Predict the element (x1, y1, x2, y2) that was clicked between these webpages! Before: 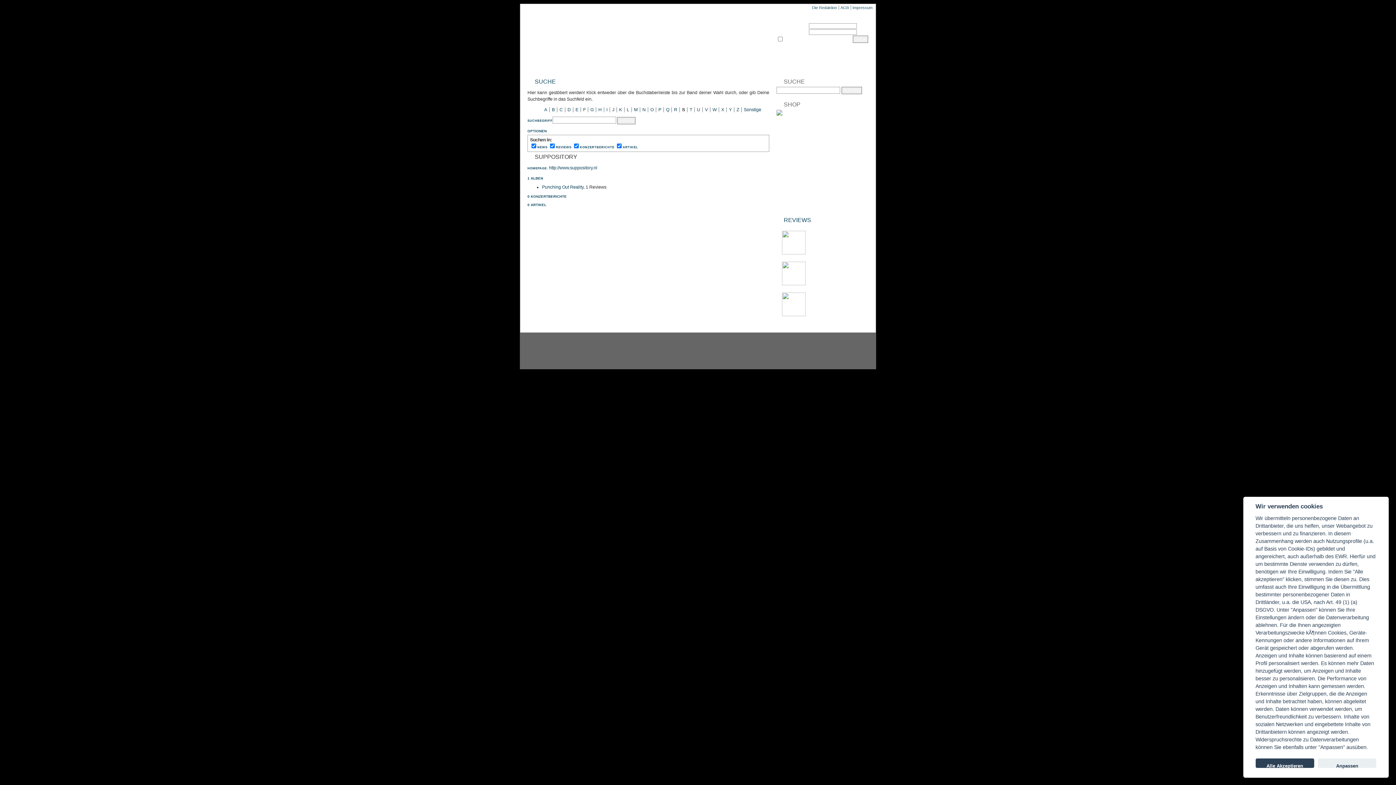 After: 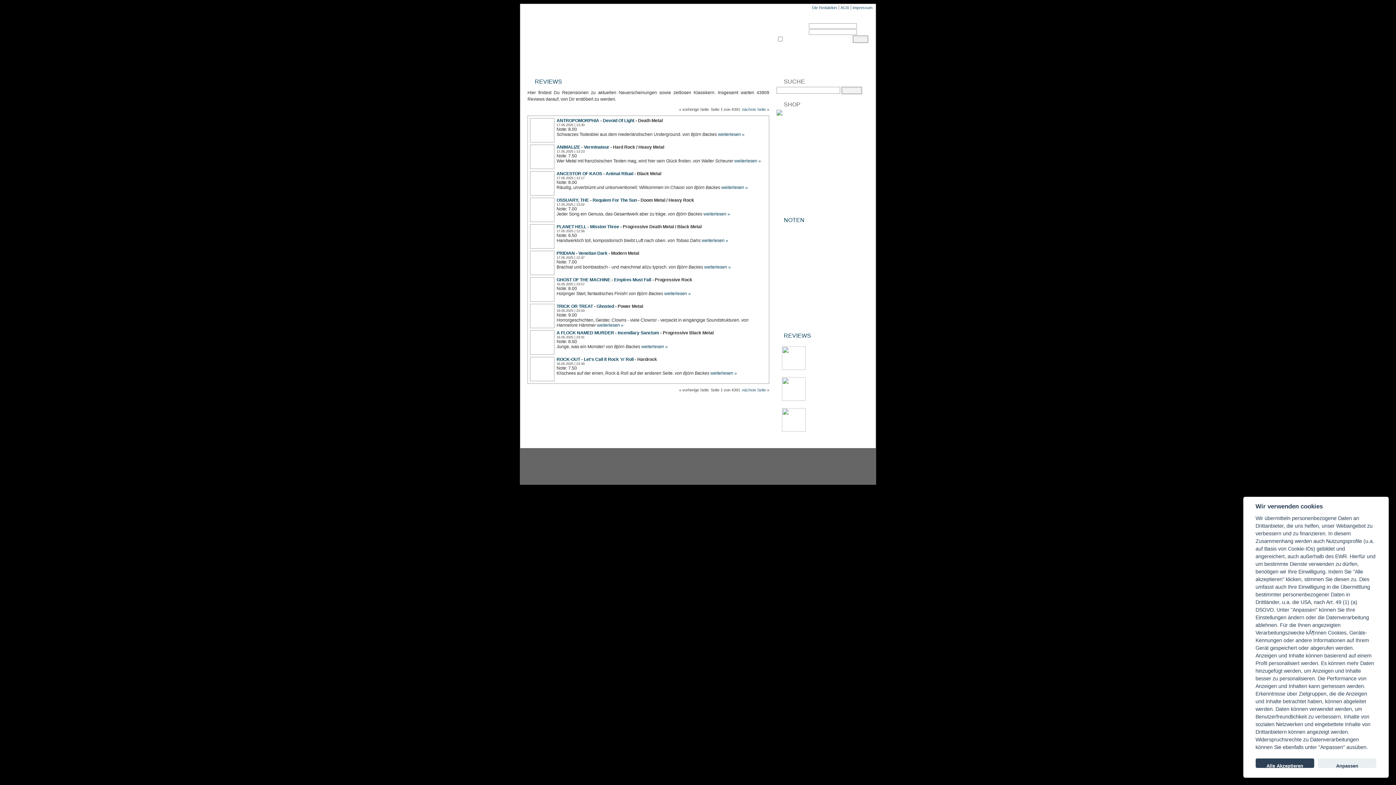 Action: bbox: (574, 61, 597, 66) label: REVIEWS